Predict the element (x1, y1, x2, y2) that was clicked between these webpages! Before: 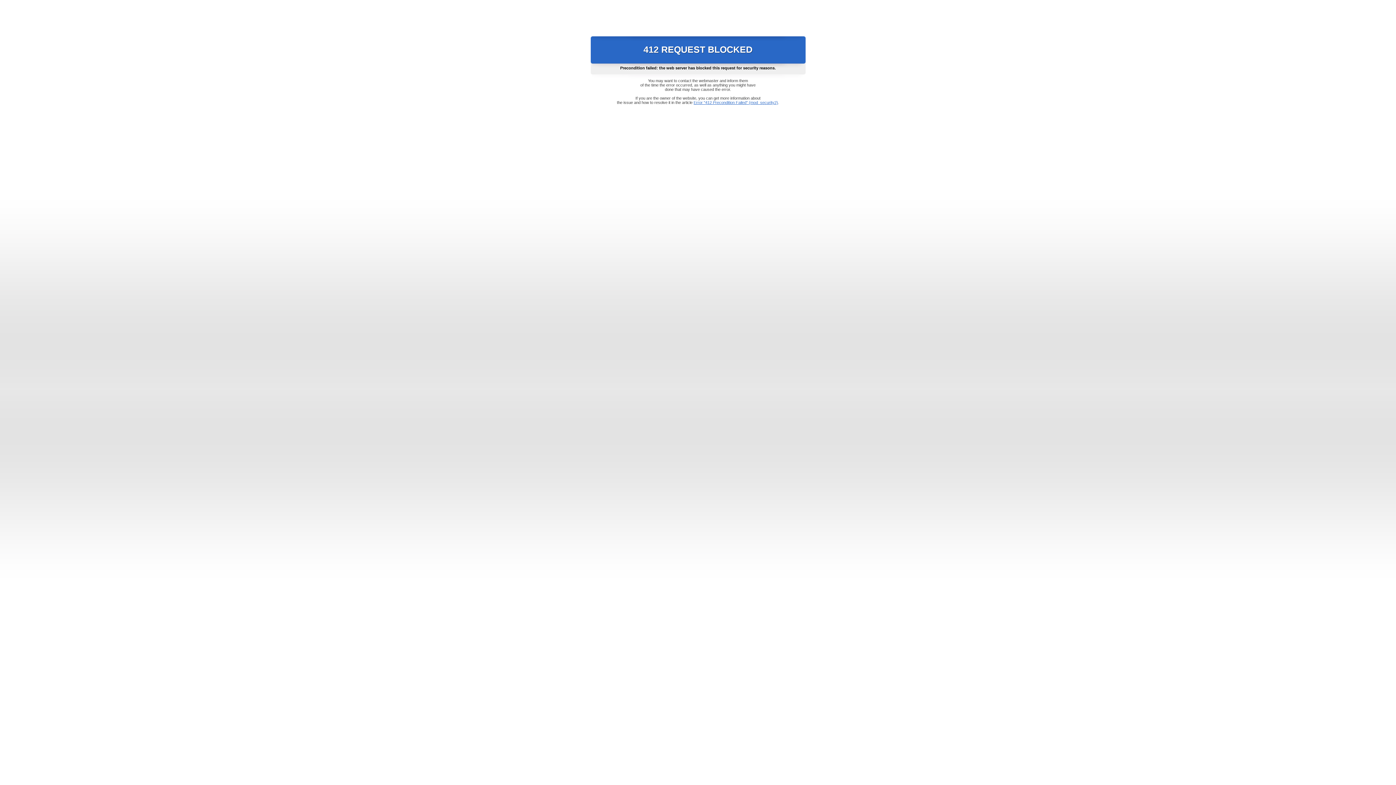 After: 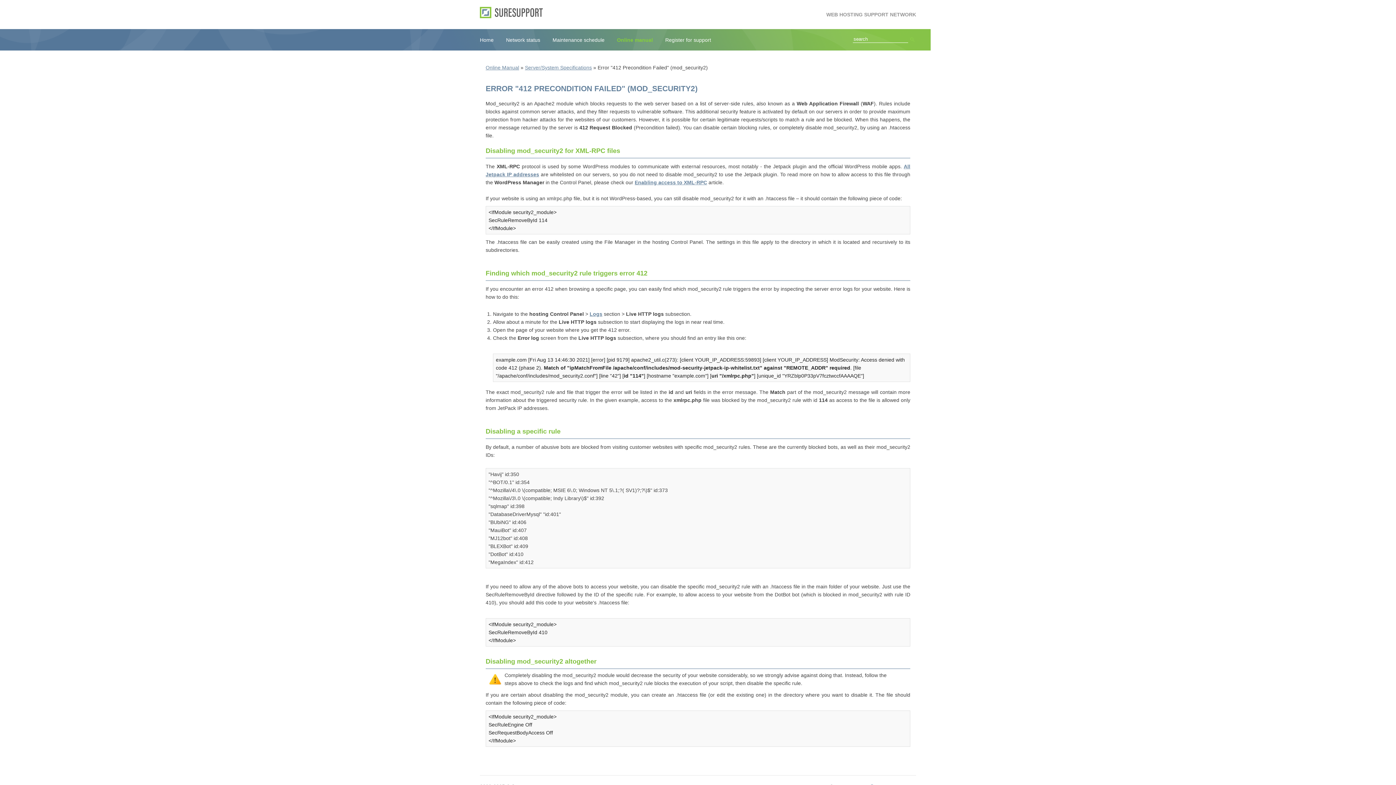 Action: label: Error "412 Precondition Failed" (mod_security2) bbox: (693, 100, 778, 104)